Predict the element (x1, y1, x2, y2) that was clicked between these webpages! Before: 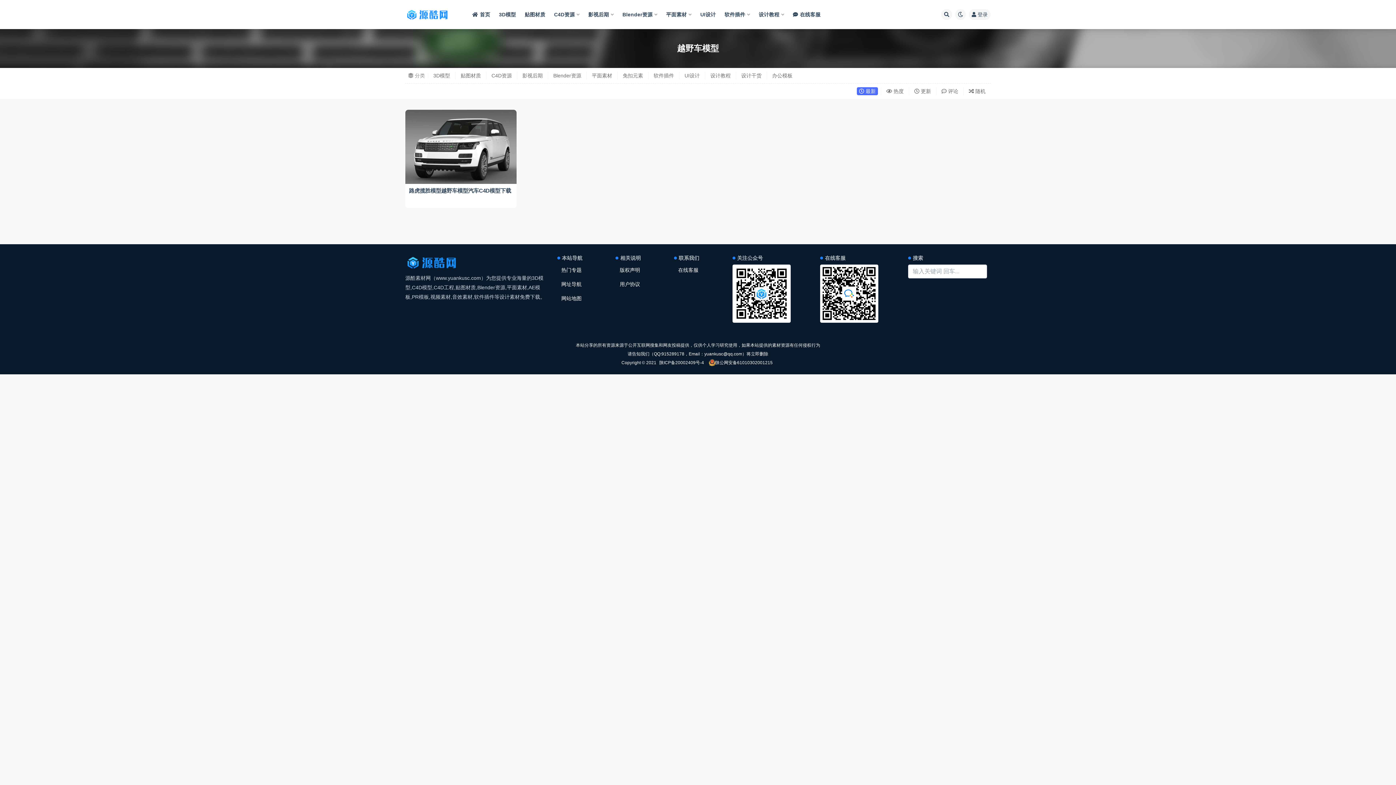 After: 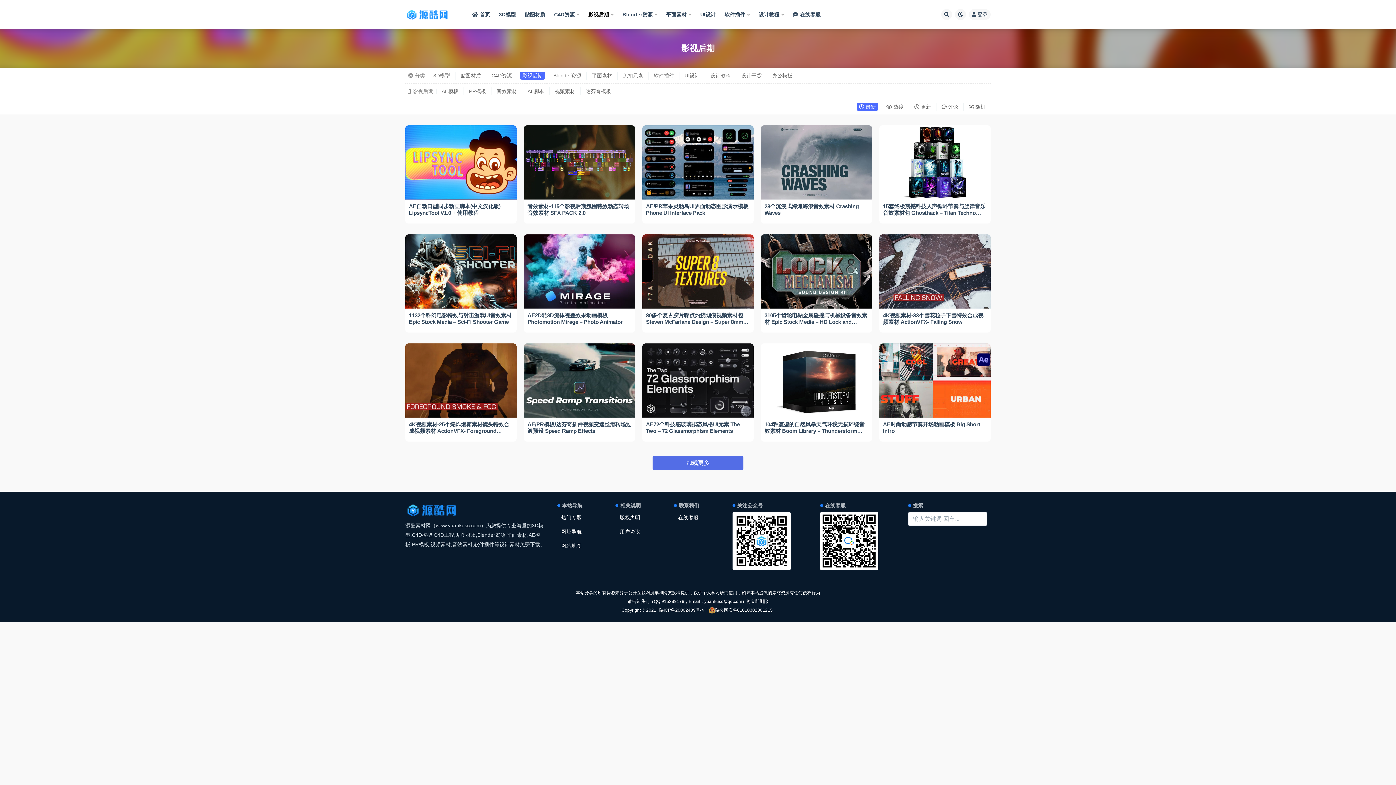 Action: bbox: (520, 71, 545, 79) label: 影视后期